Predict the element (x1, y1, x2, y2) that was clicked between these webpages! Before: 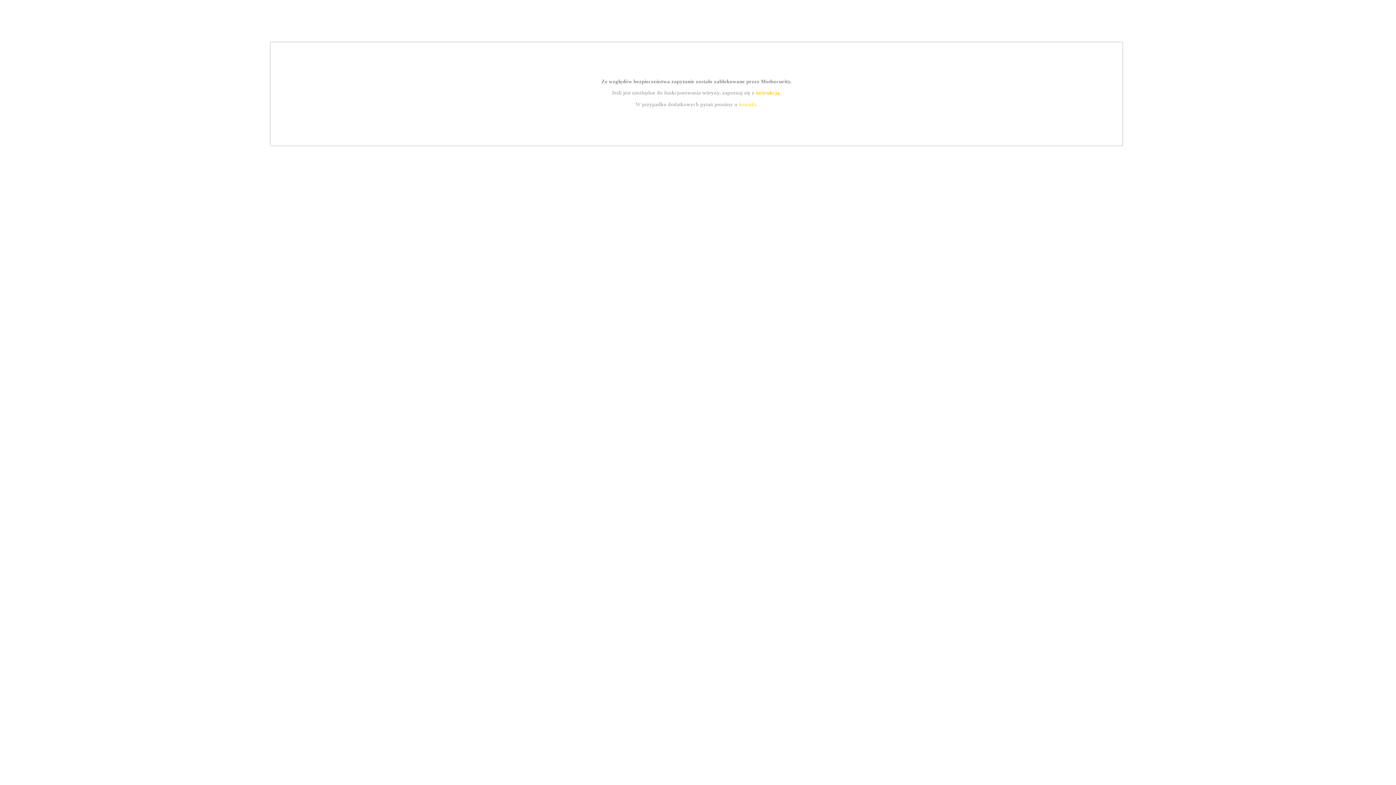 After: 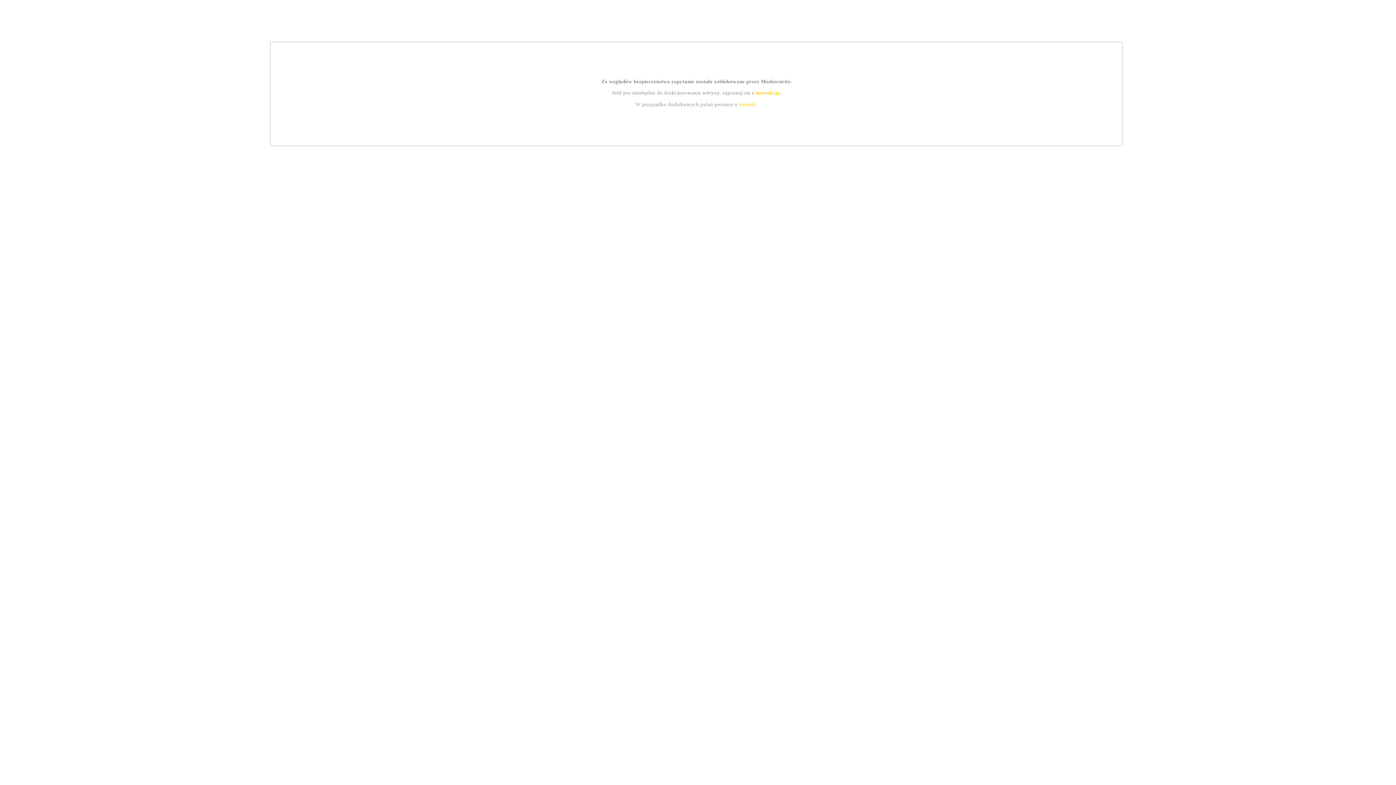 Action: bbox: (755, 89, 779, 95) label: instrukcją